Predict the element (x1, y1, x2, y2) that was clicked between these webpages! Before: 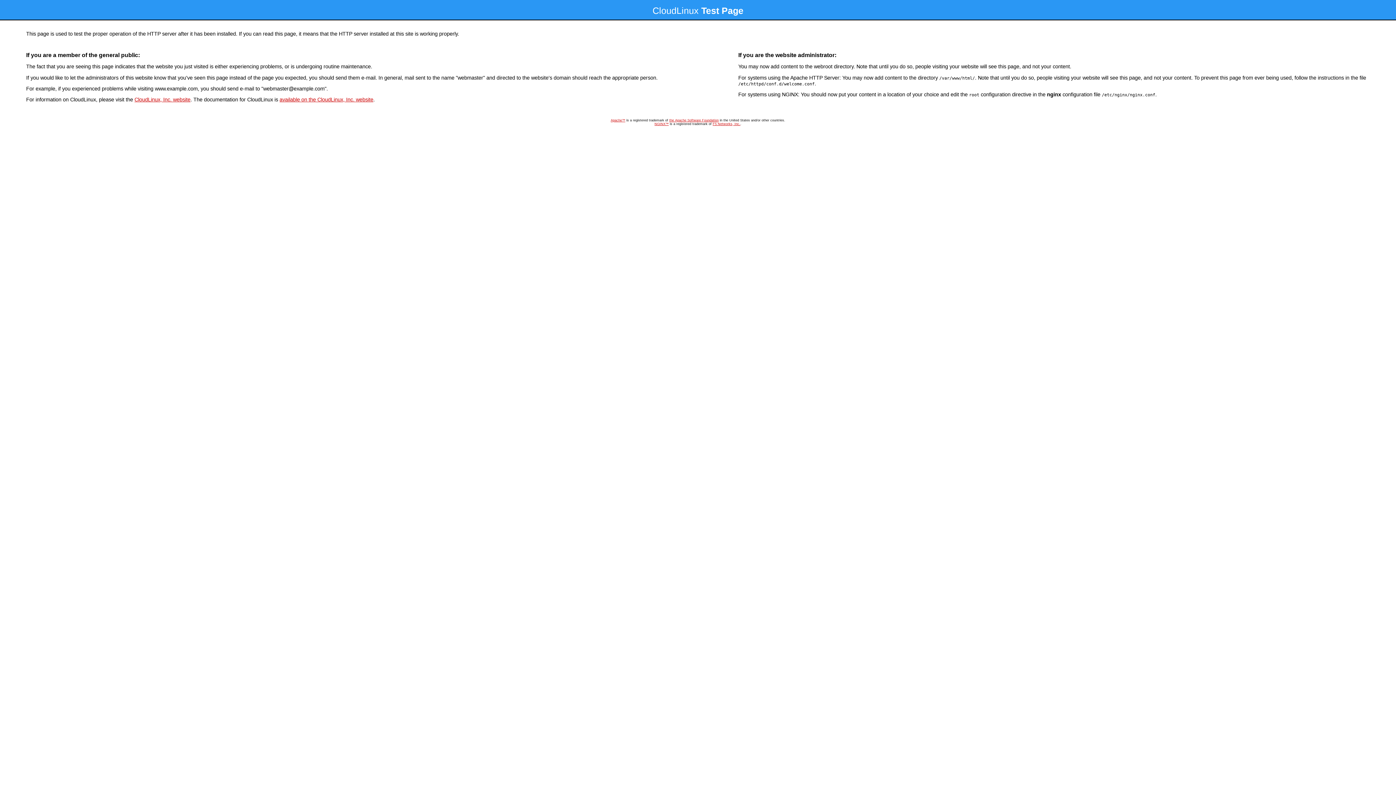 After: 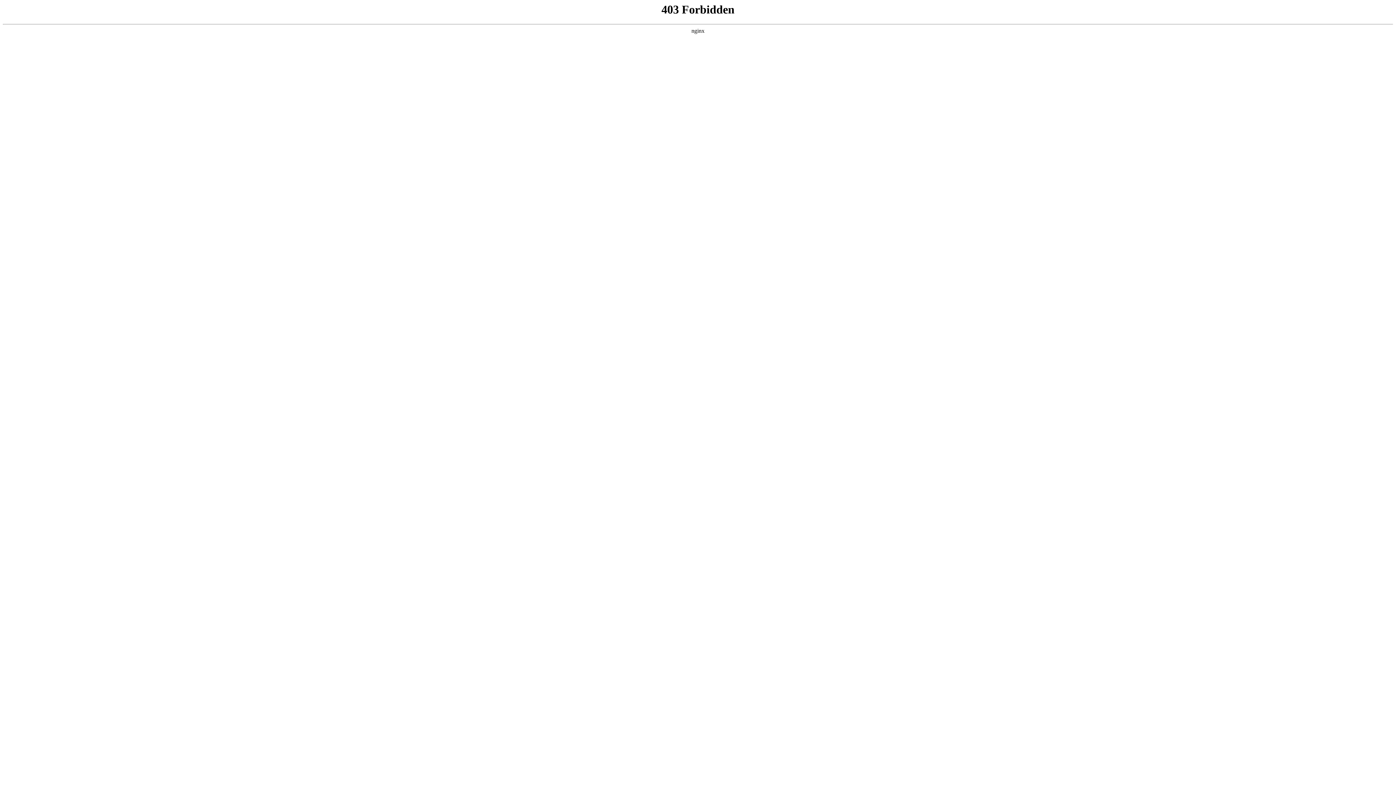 Action: label: CloudLinux, Inc. website bbox: (134, 96, 190, 102)